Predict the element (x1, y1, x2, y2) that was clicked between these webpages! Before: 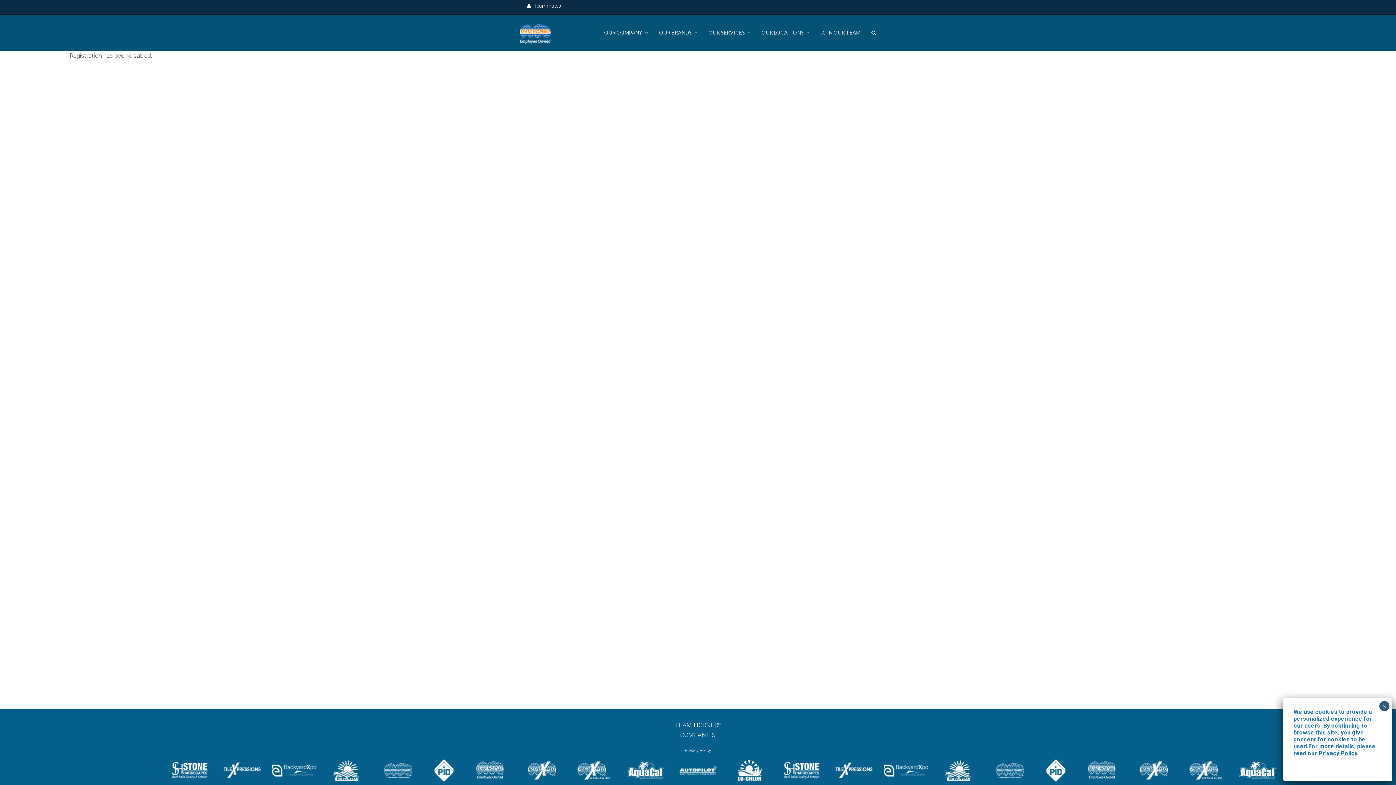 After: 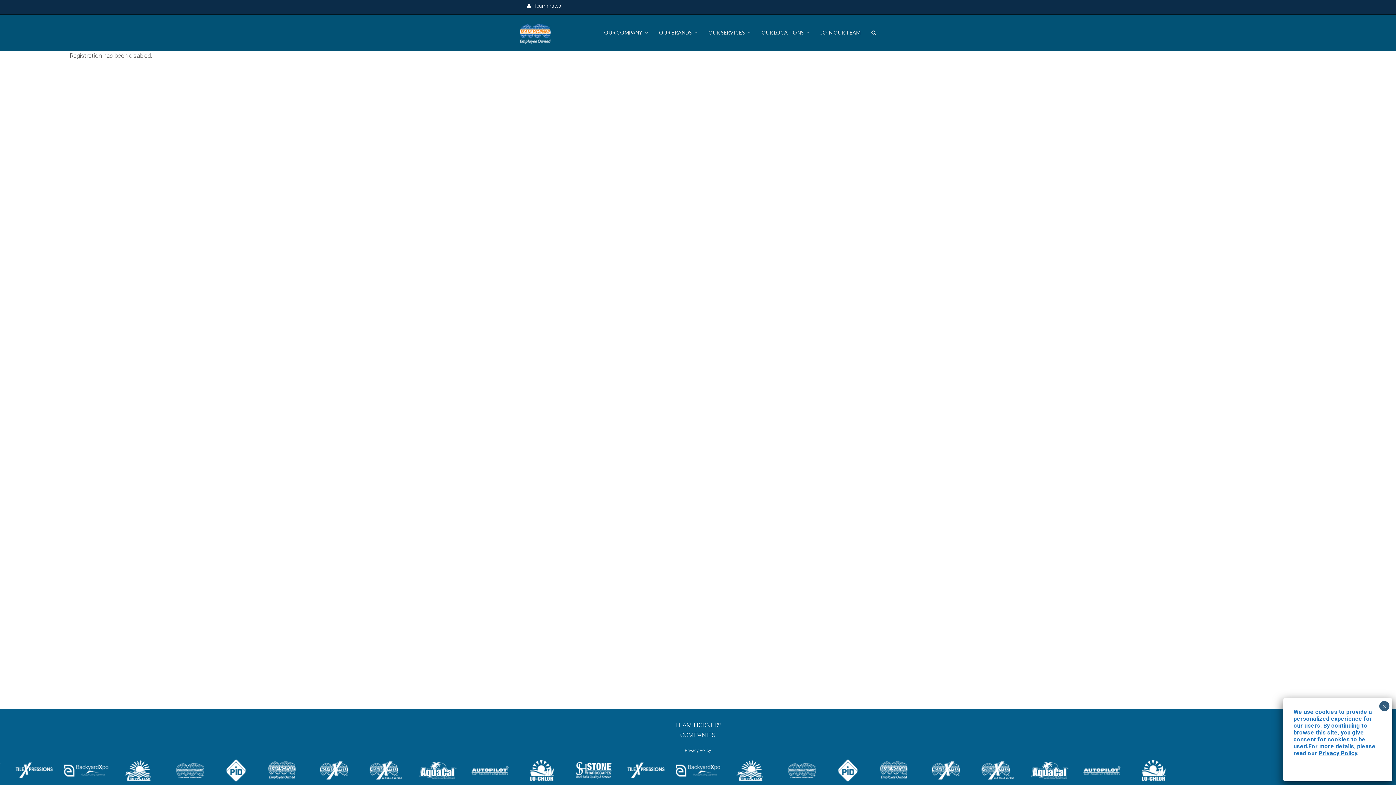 Action: bbox: (882, 766, 929, 773)